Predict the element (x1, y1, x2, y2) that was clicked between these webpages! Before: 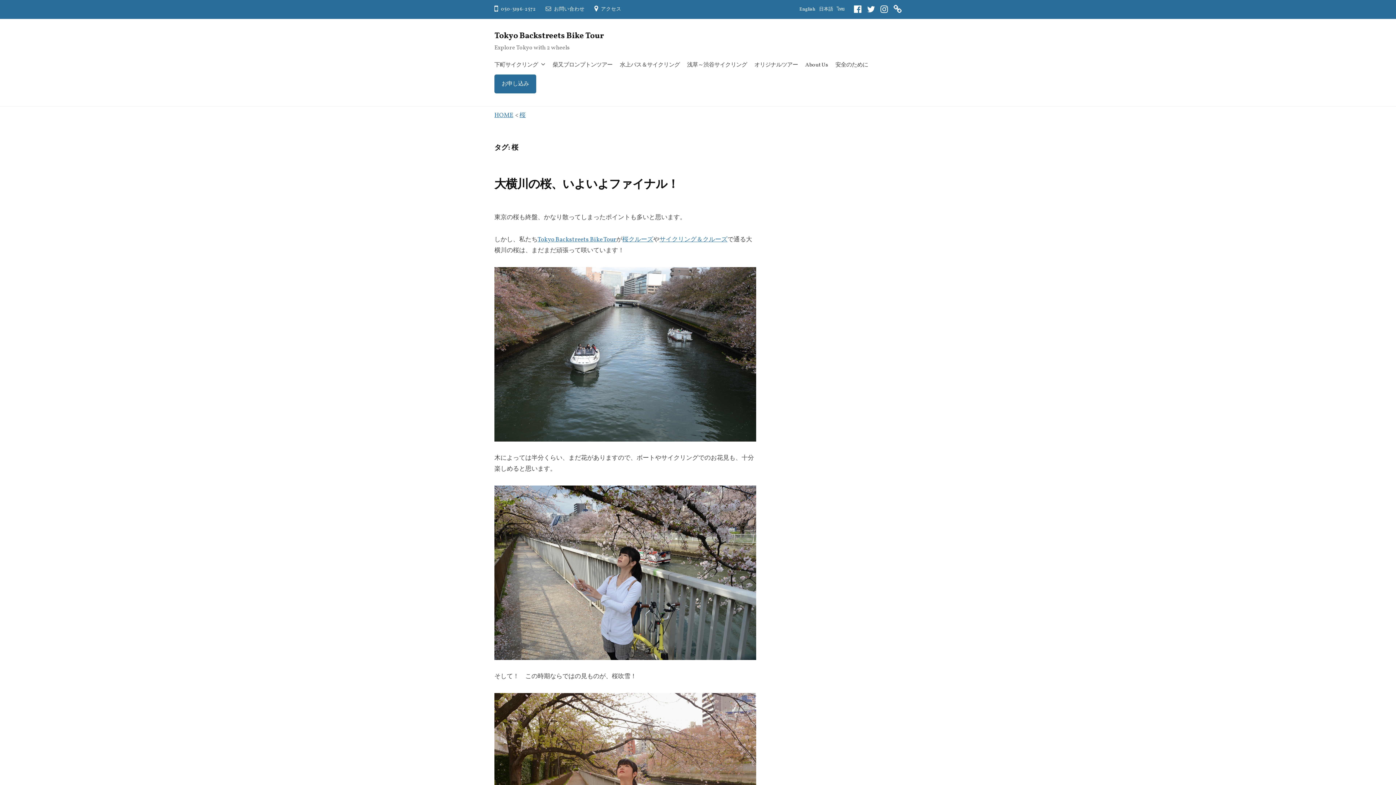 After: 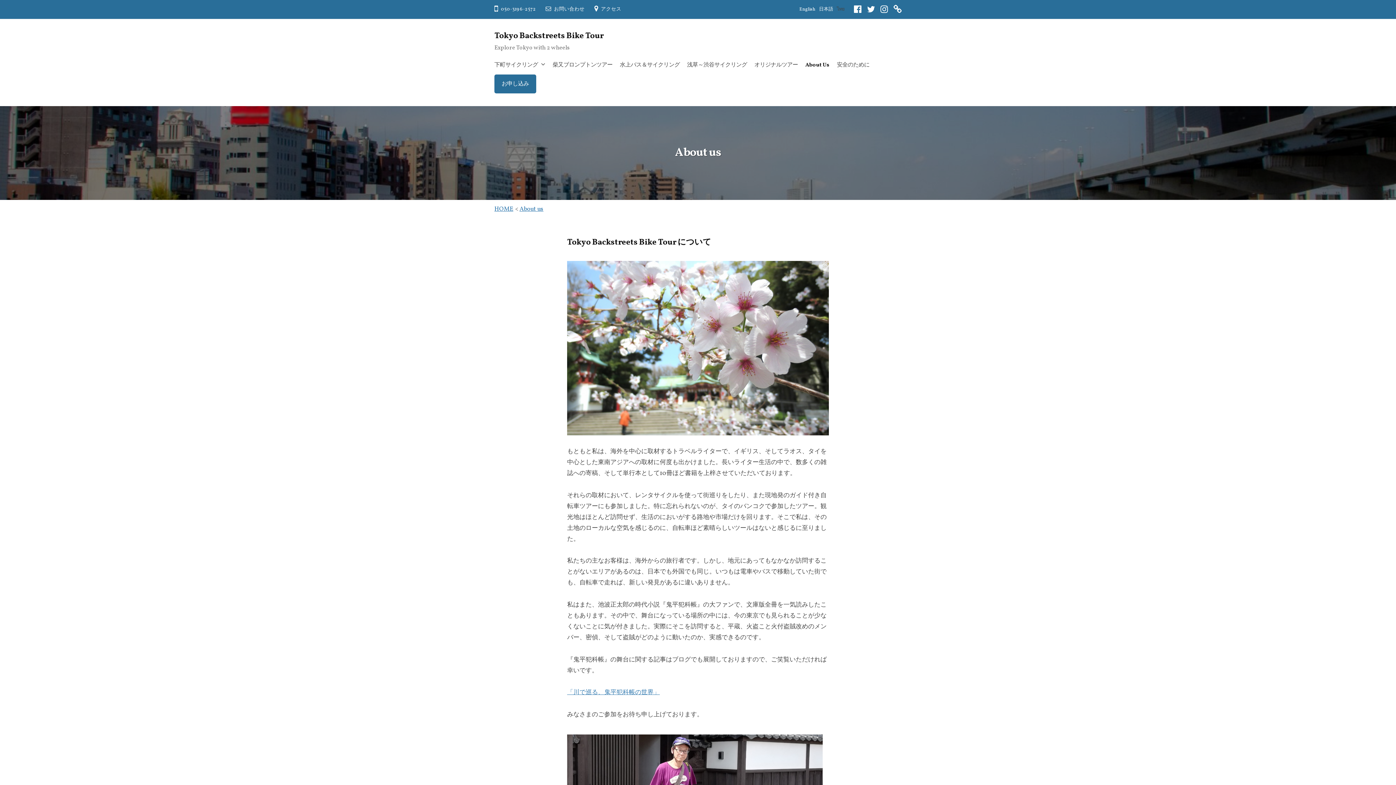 Action: bbox: (801, 55, 832, 74) label: About Us